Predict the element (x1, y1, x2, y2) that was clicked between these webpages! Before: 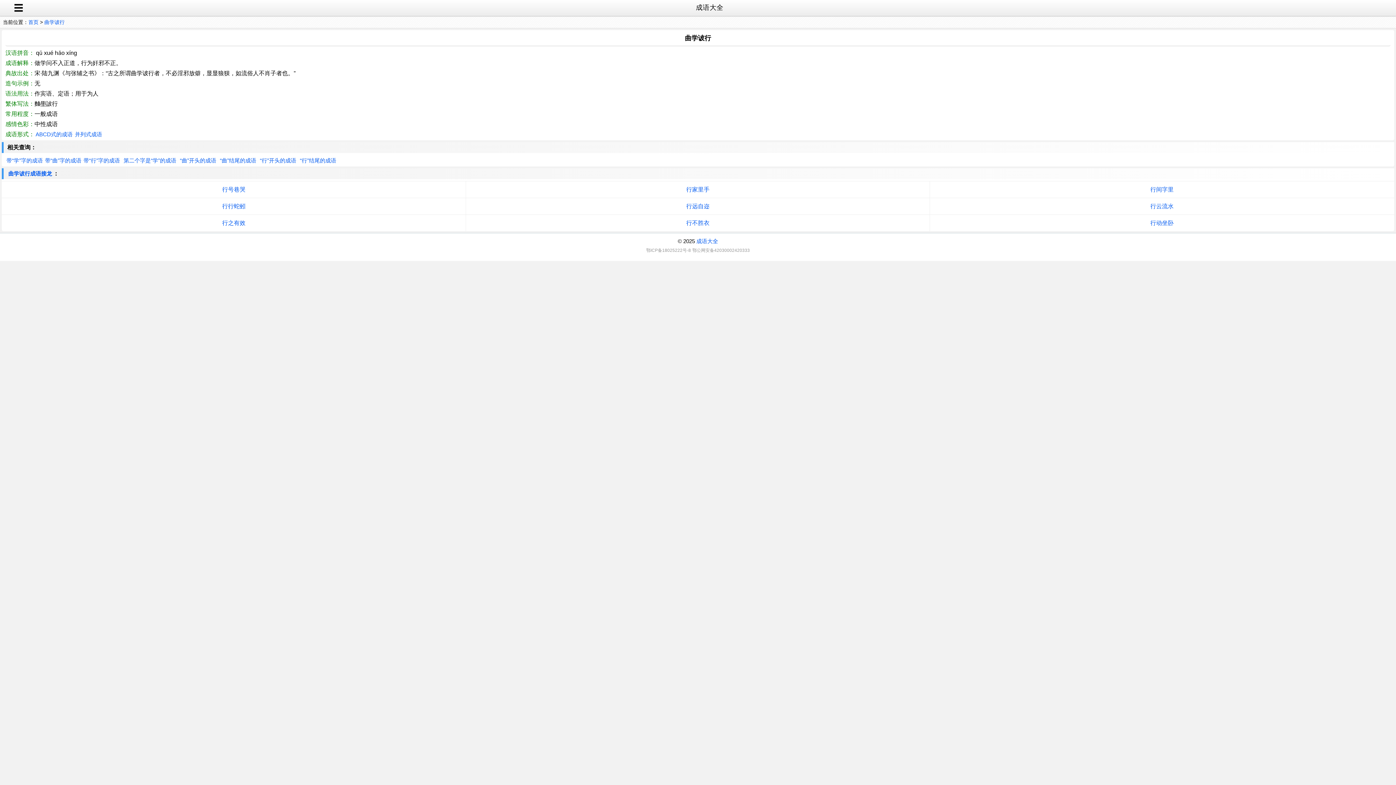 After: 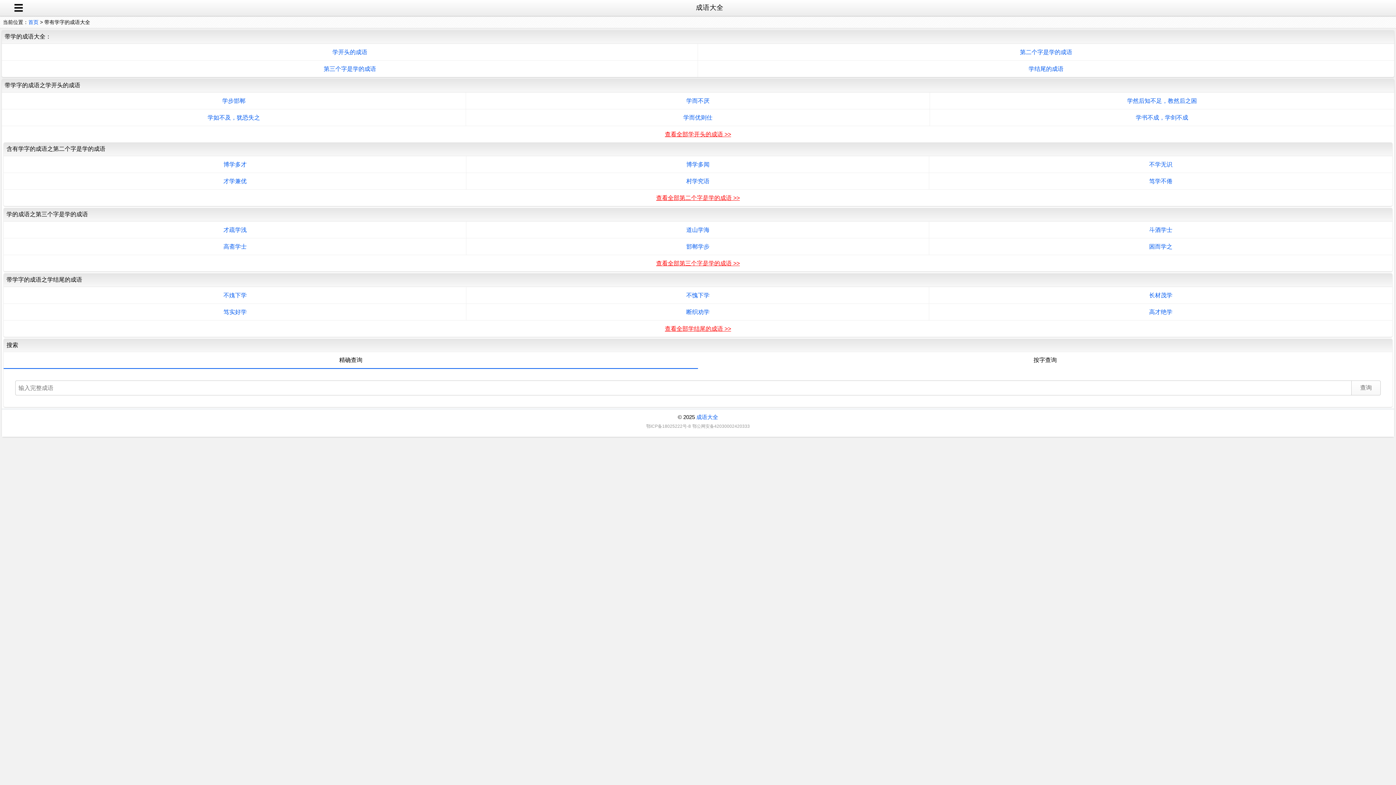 Action: bbox: (6, 156, 42, 165) label: 带“学”字的成语